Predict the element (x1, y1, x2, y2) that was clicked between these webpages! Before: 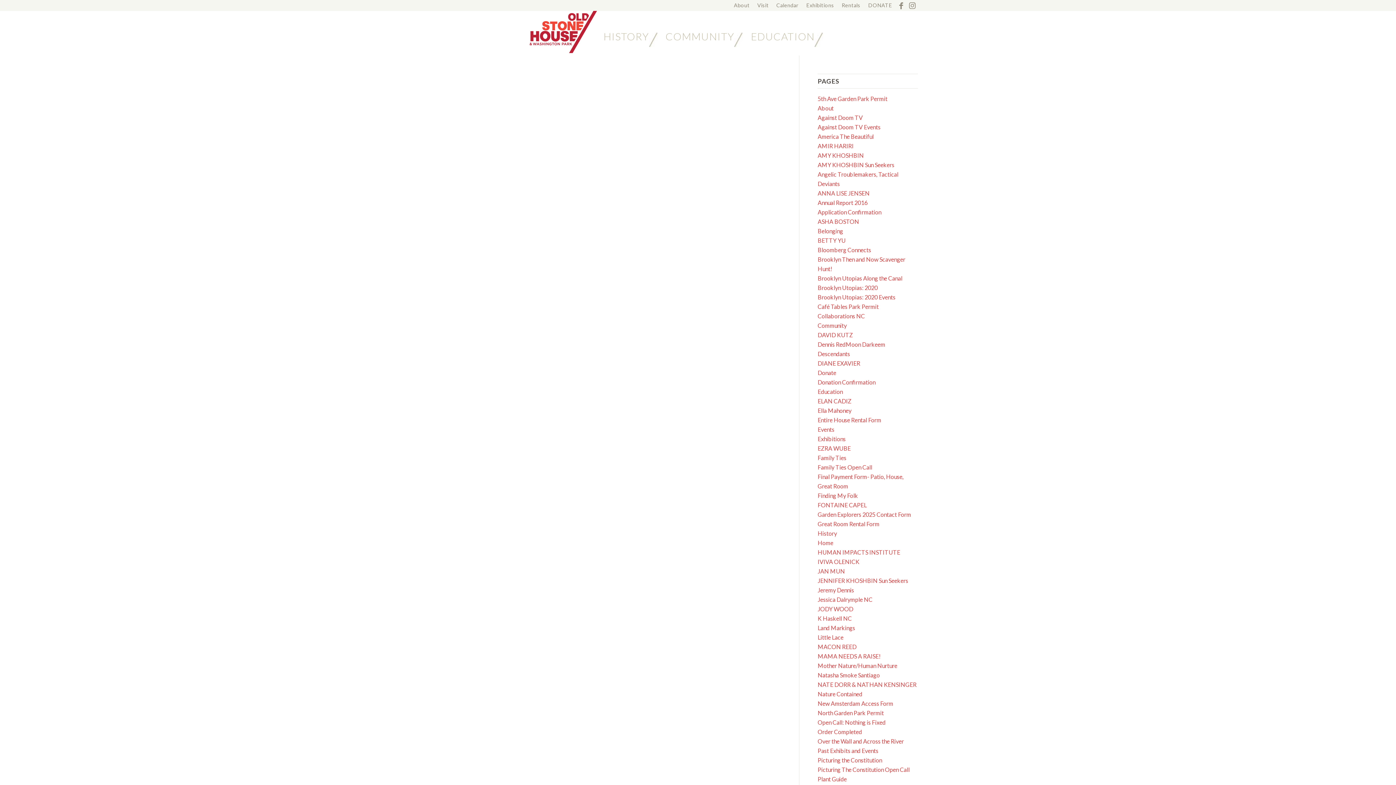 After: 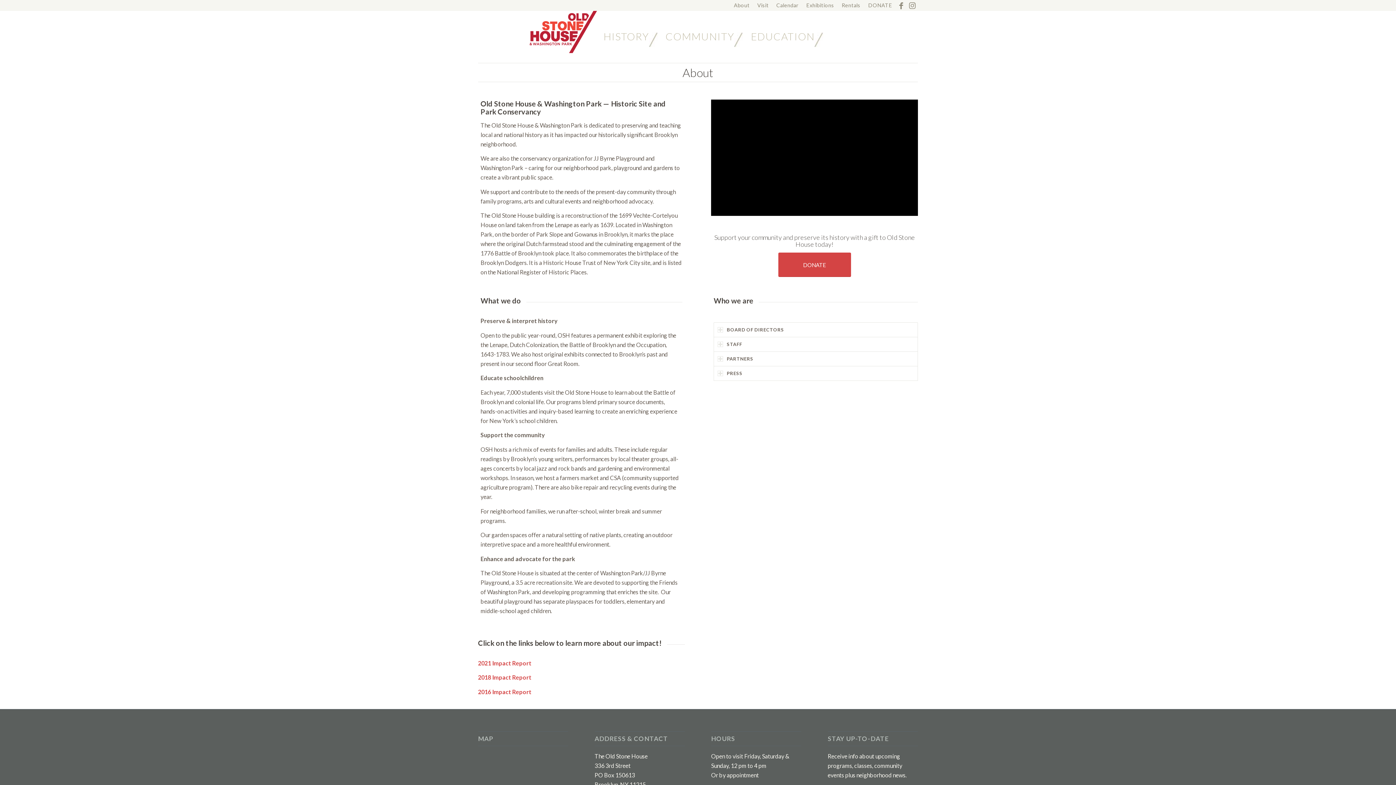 Action: label: About bbox: (734, 0, 749, 10)